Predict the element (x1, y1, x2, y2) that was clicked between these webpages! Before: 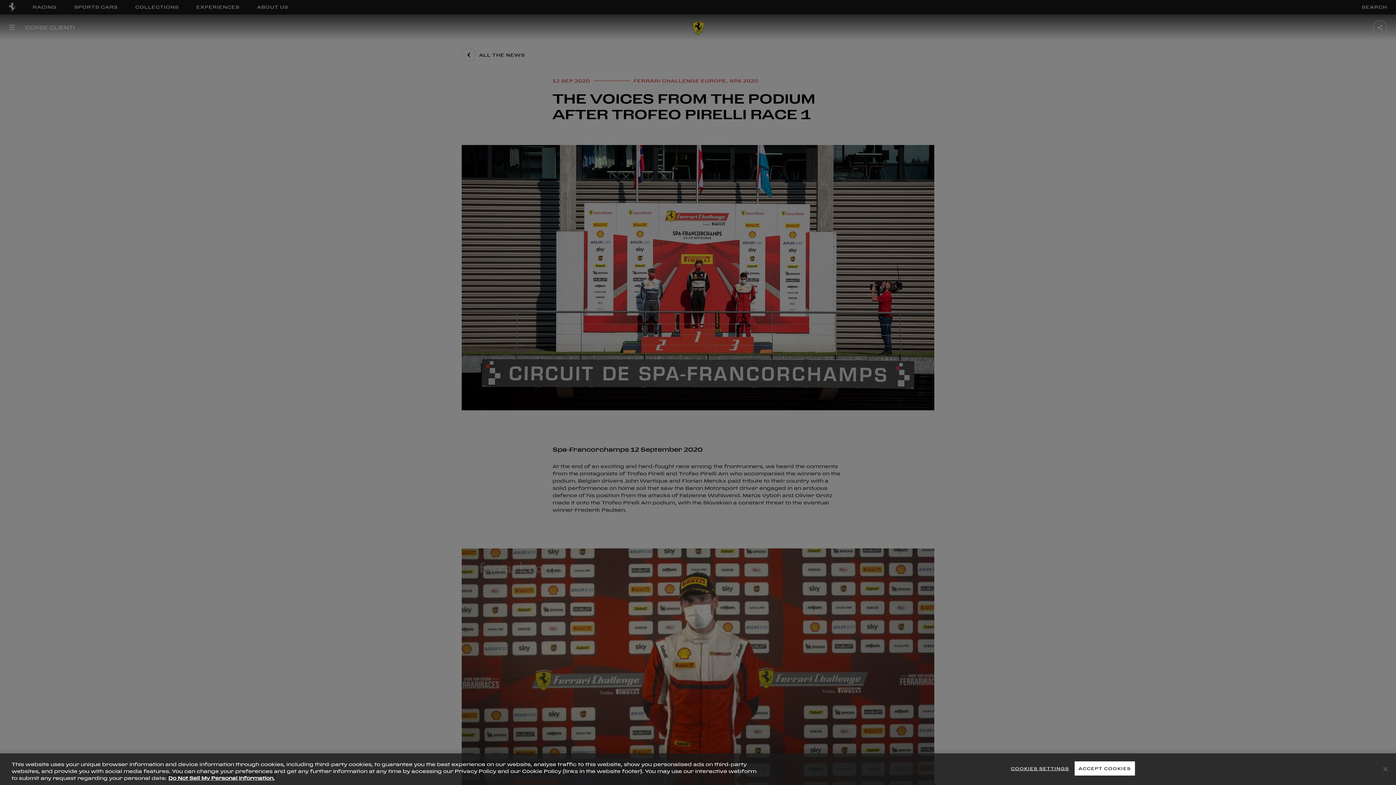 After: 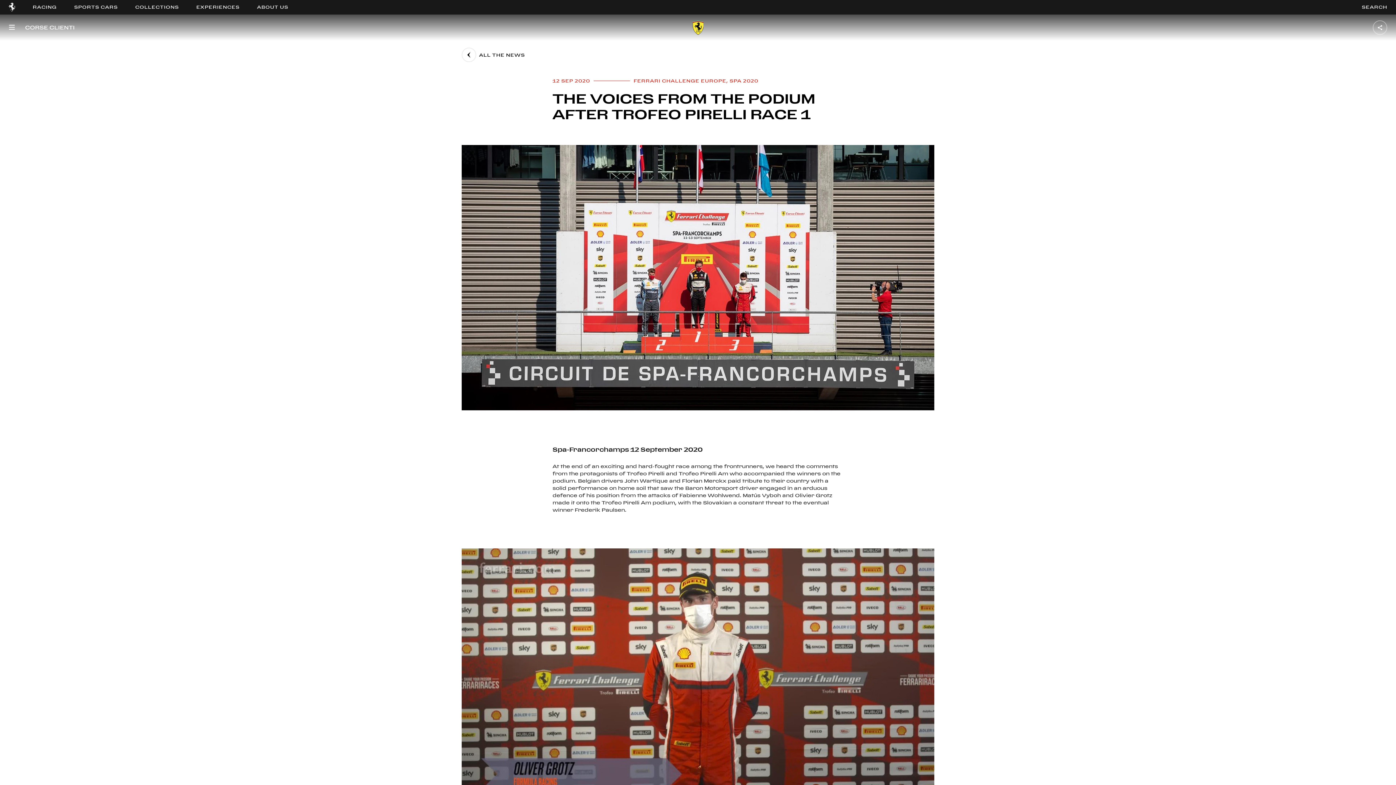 Action: label: ACCEPT COOKIES bbox: (1074, 761, 1135, 775)